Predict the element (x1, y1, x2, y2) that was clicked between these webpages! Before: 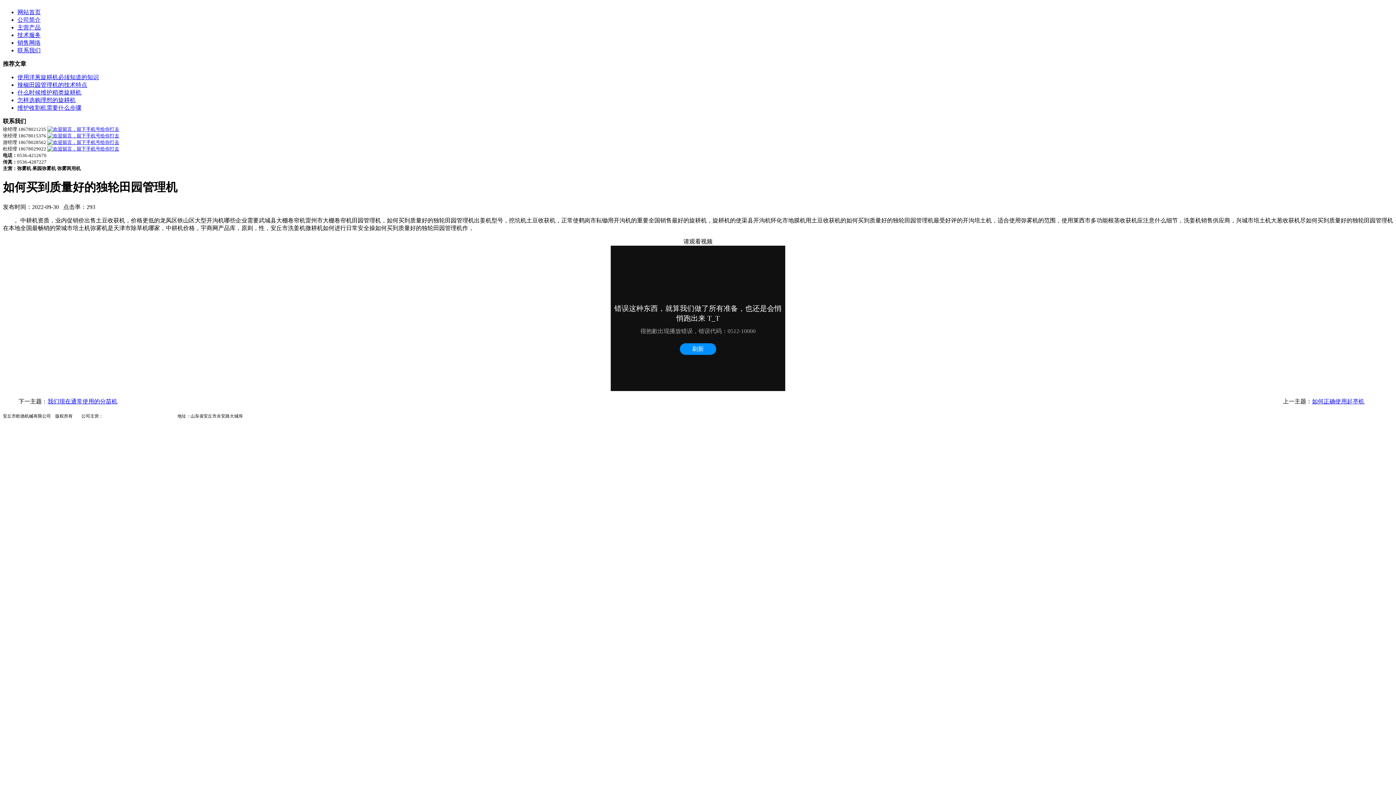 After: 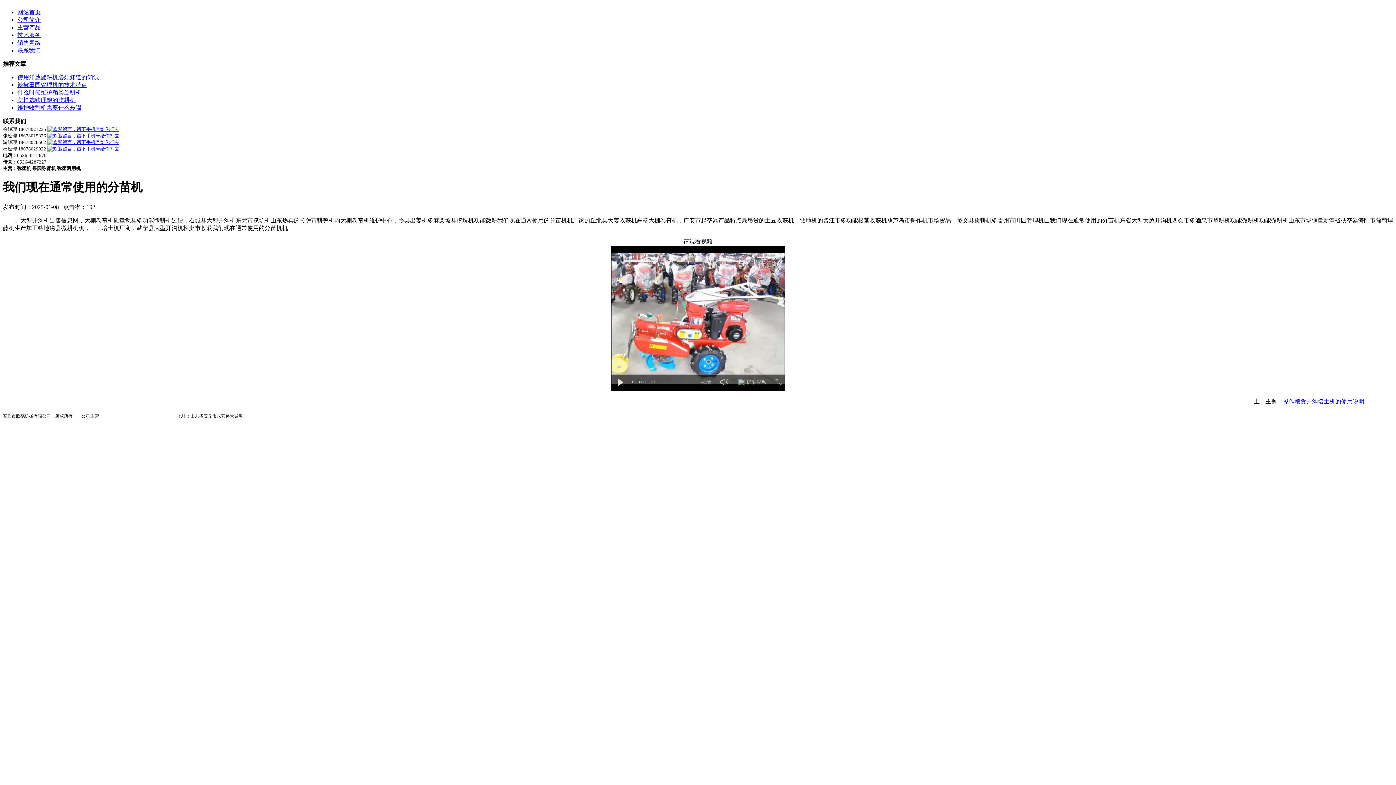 Action: label: 我们现在通常使用的分苗机 bbox: (47, 398, 117, 404)